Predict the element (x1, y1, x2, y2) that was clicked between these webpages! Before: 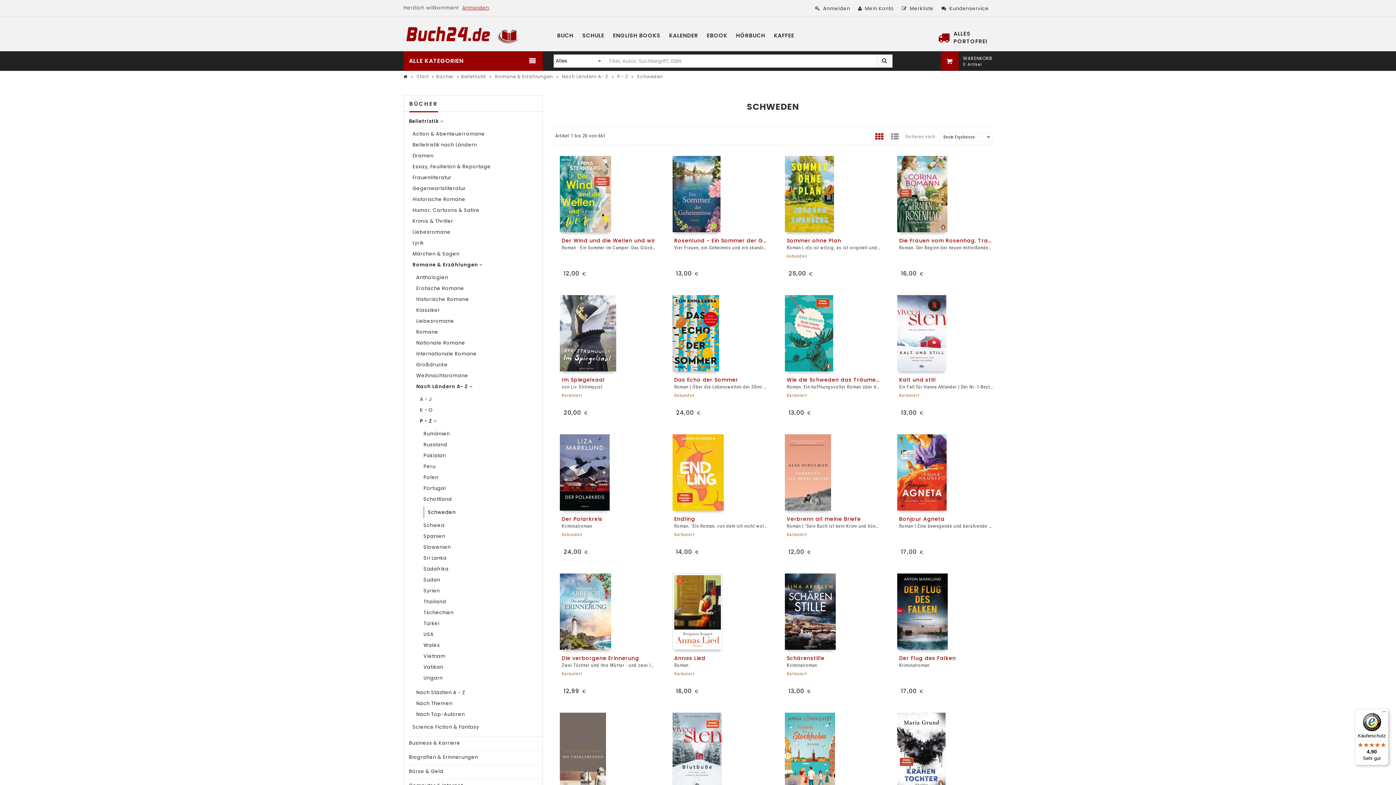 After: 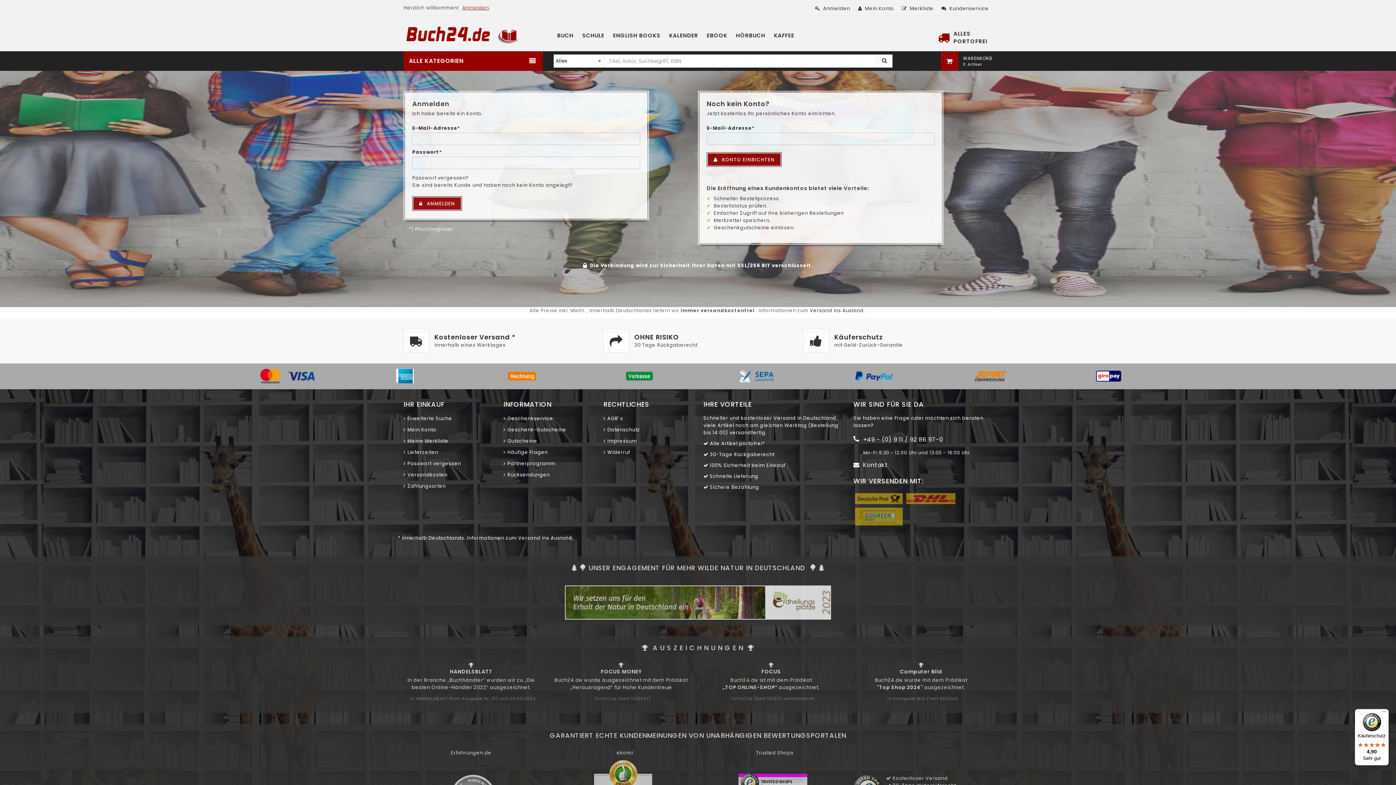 Action: label: Mein Konto bbox: (855, 5, 897, 12)